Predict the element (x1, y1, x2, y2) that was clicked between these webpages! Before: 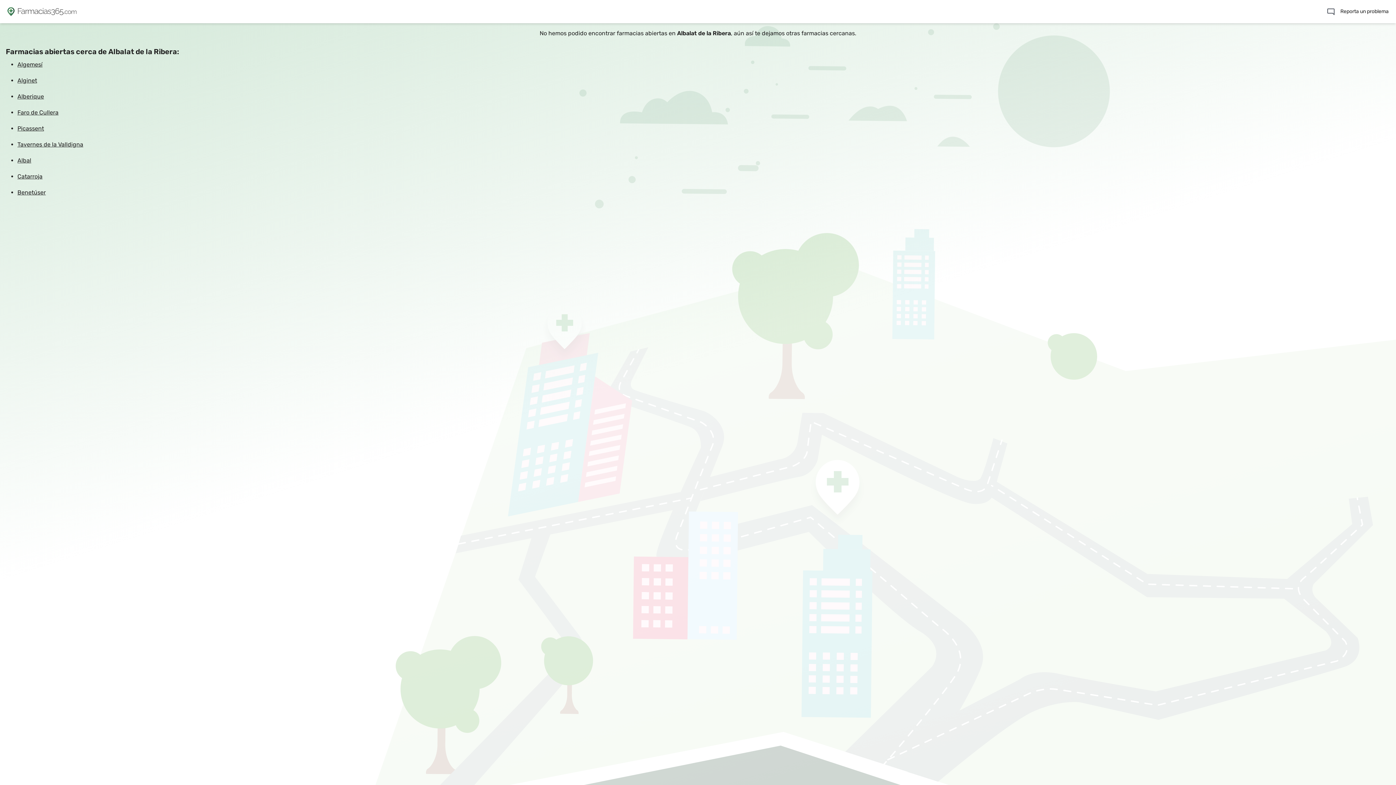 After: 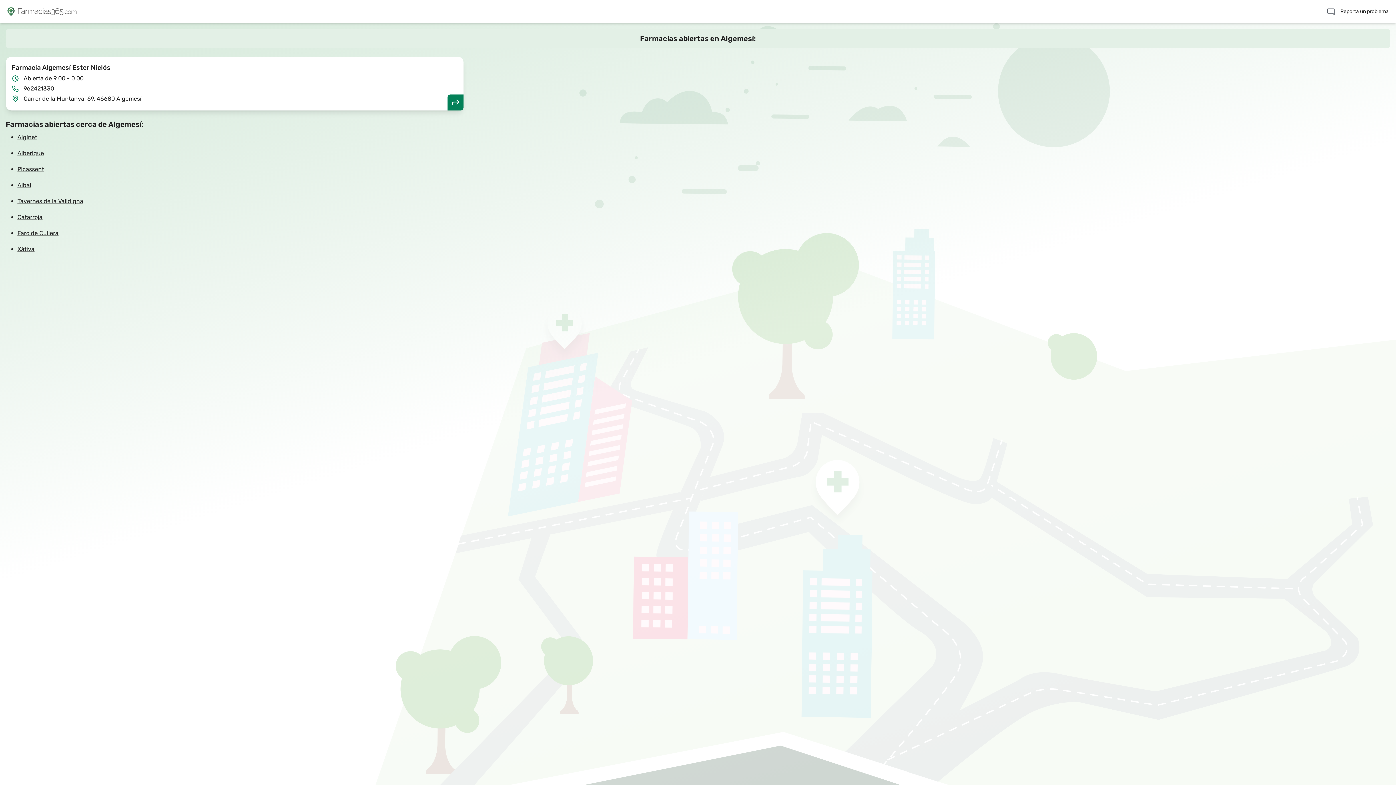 Action: bbox: (17, 56, 42, 72) label: Algemesí